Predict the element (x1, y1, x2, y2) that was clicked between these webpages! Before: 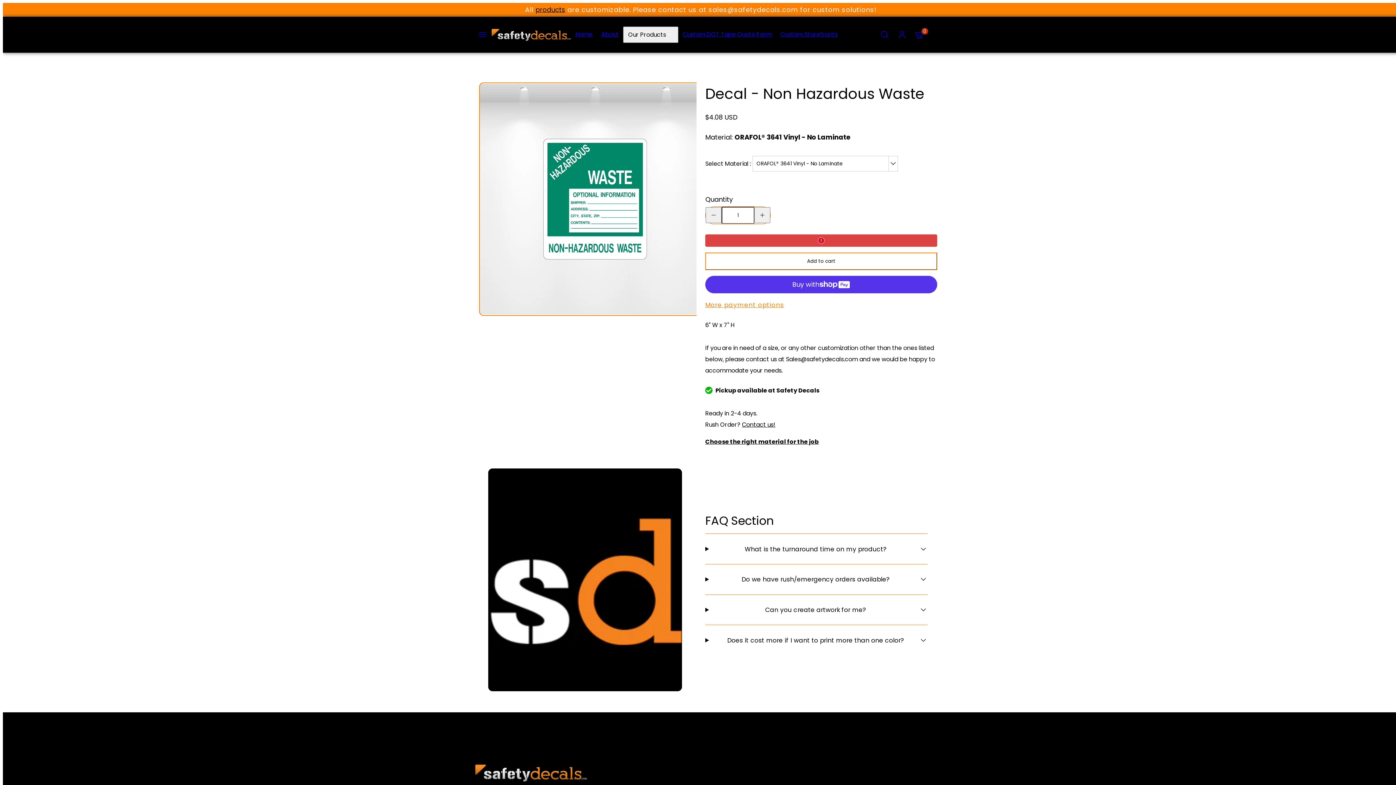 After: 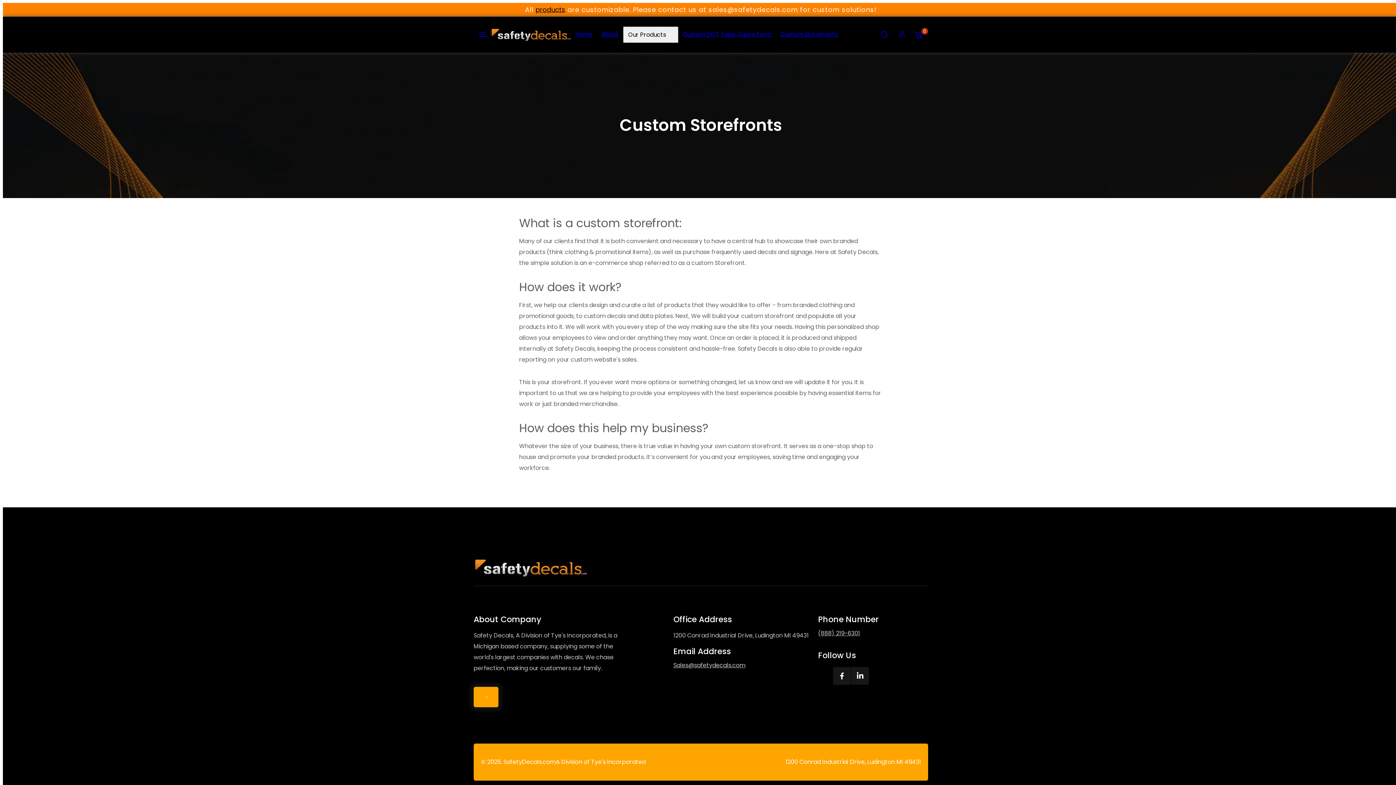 Action: label: Custom Storefronts bbox: (776, 26, 842, 42)